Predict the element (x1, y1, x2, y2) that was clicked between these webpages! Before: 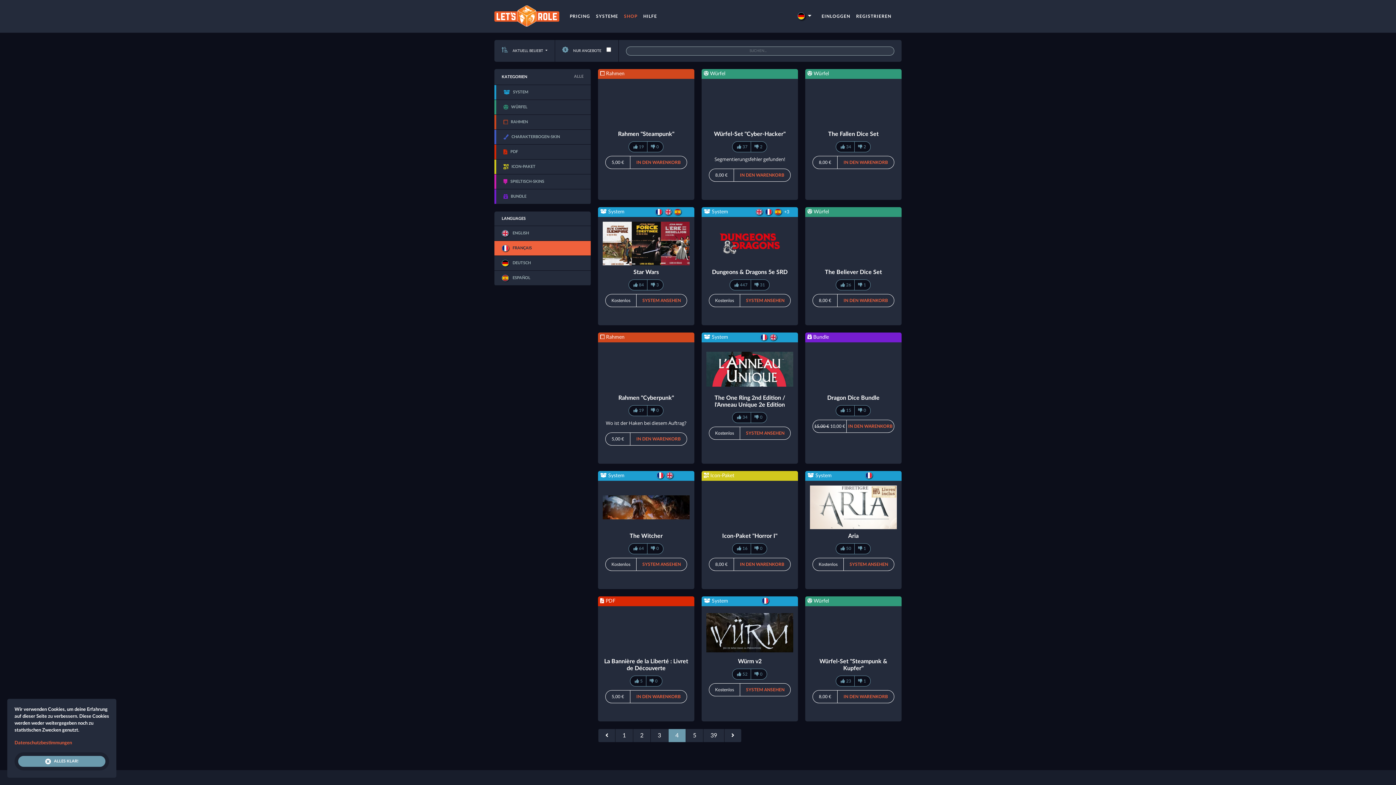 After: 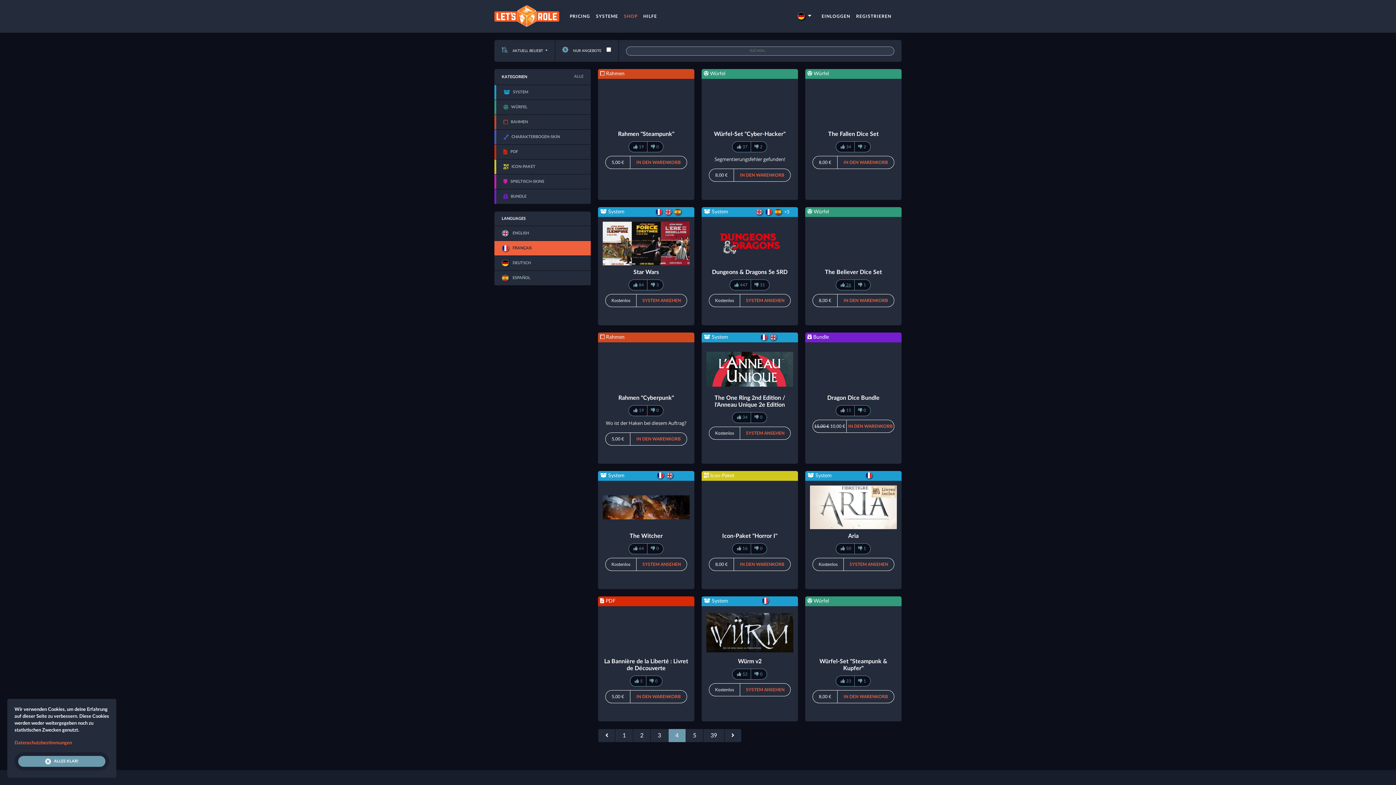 Action: label:  26 bbox: (836, 282, 854, 288)